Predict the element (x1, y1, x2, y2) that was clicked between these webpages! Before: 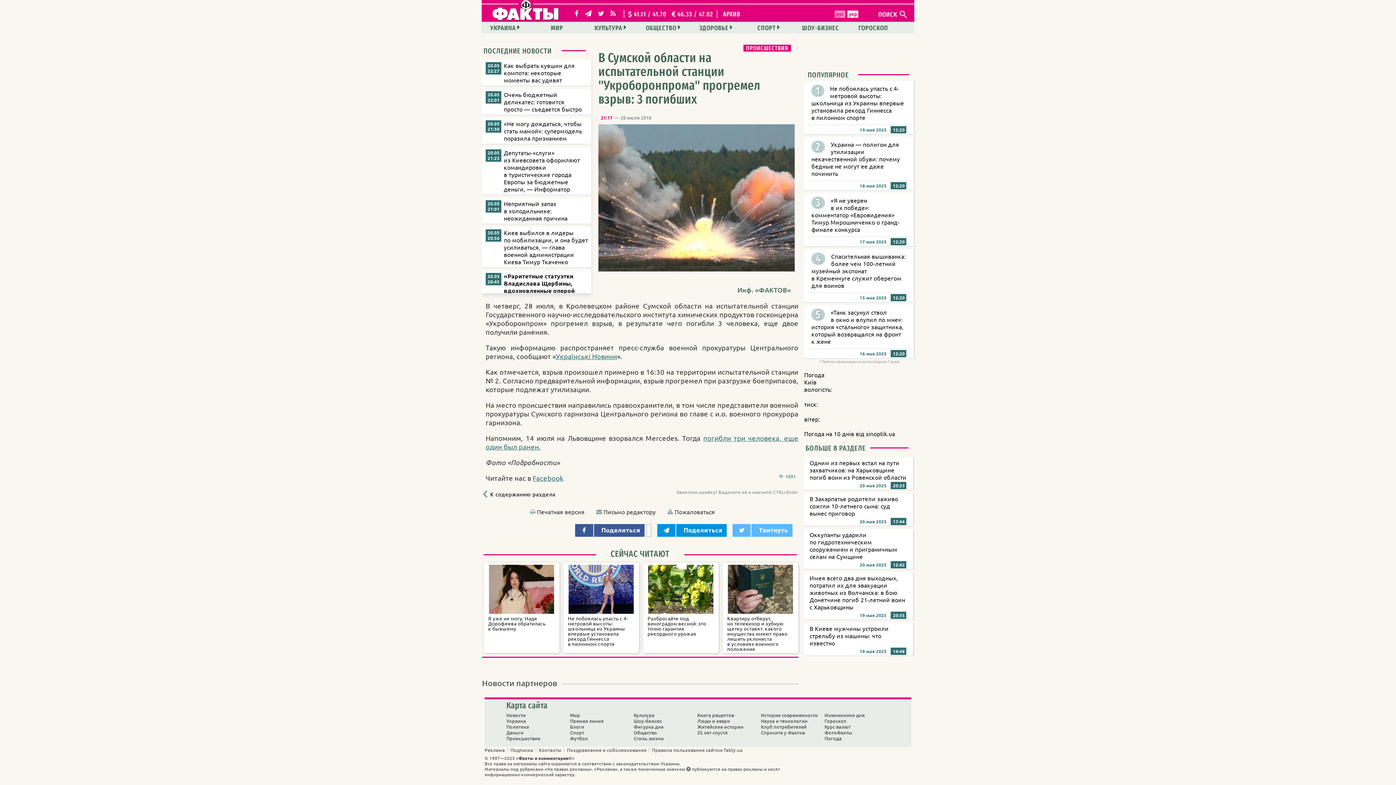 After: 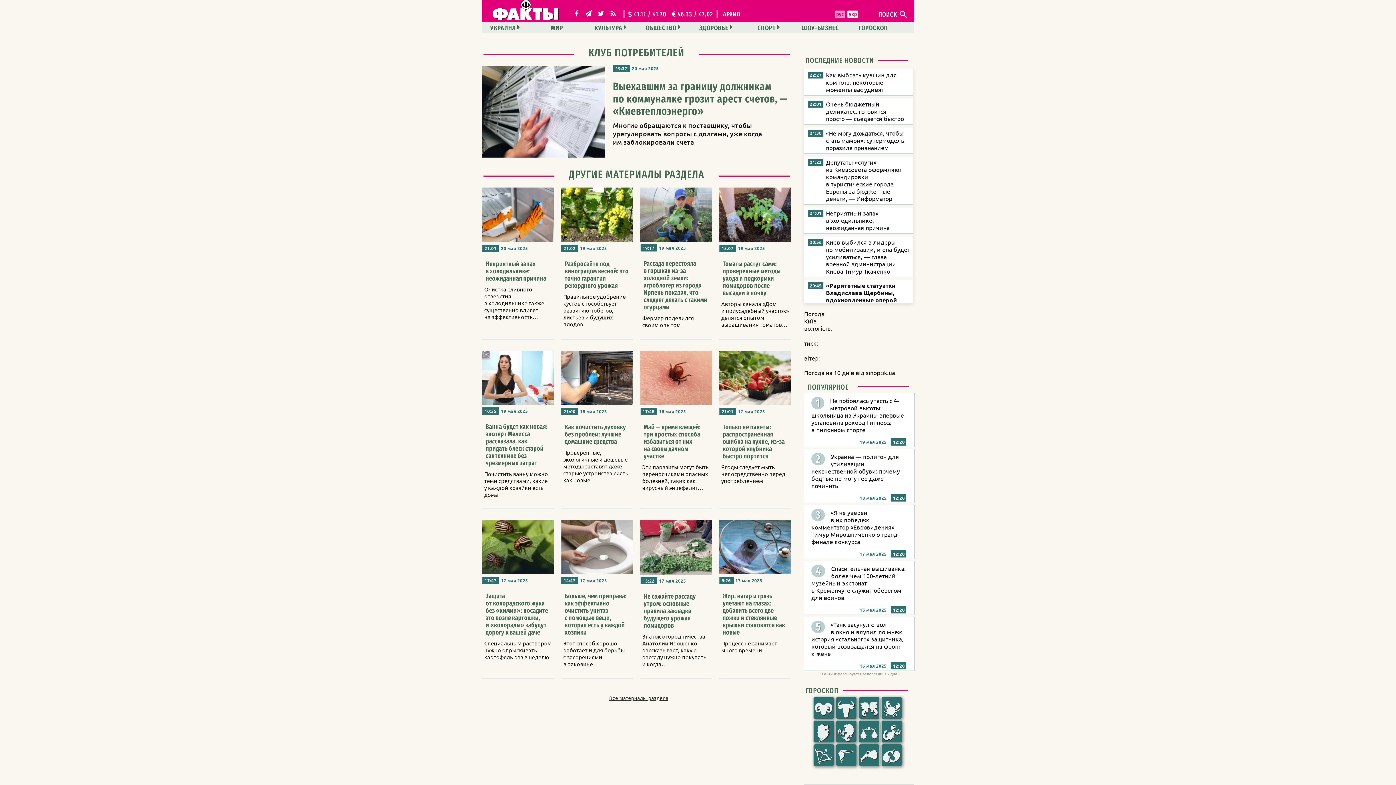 Action: bbox: (761, 724, 806, 730) label: Клуб потребителей